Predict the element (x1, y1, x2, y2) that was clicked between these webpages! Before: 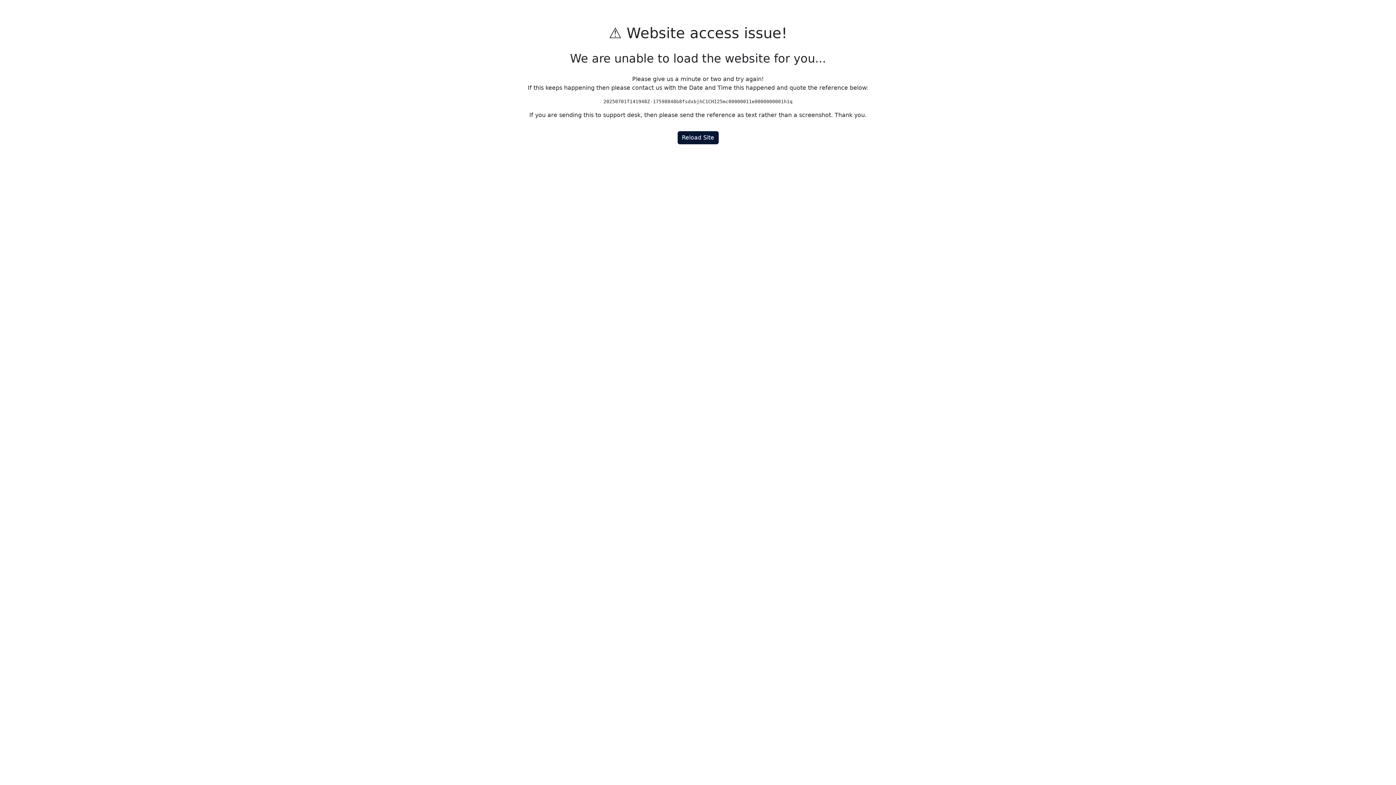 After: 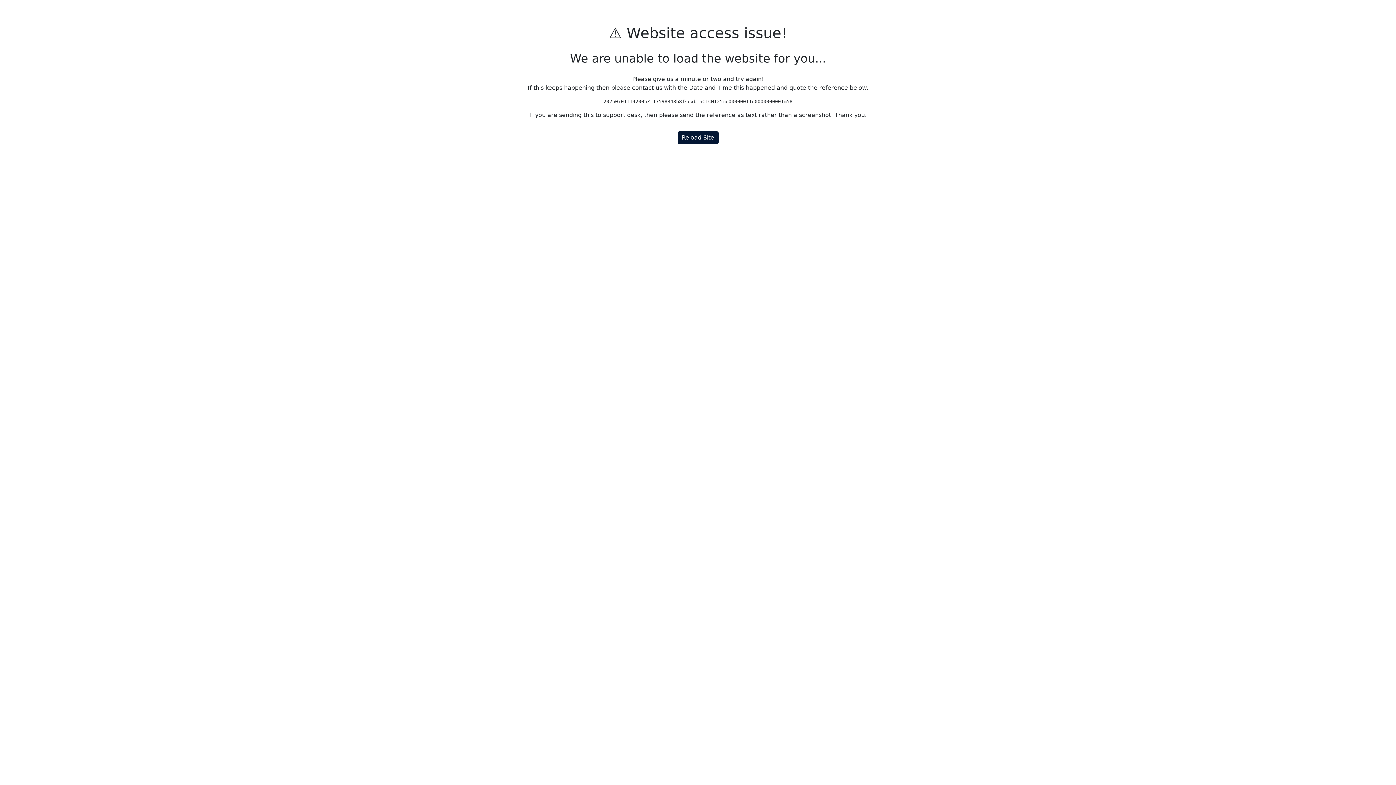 Action: bbox: (677, 131, 718, 144) label: Reload Site